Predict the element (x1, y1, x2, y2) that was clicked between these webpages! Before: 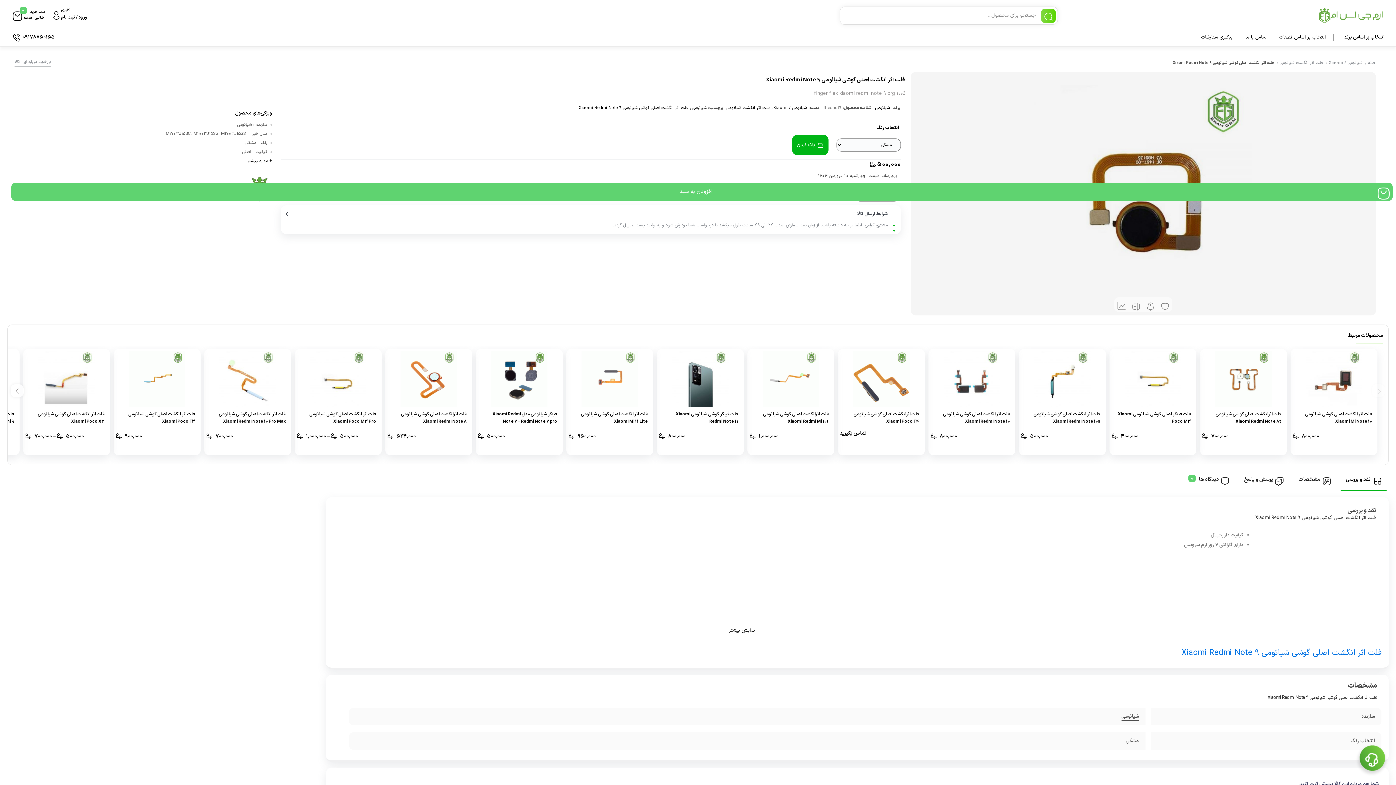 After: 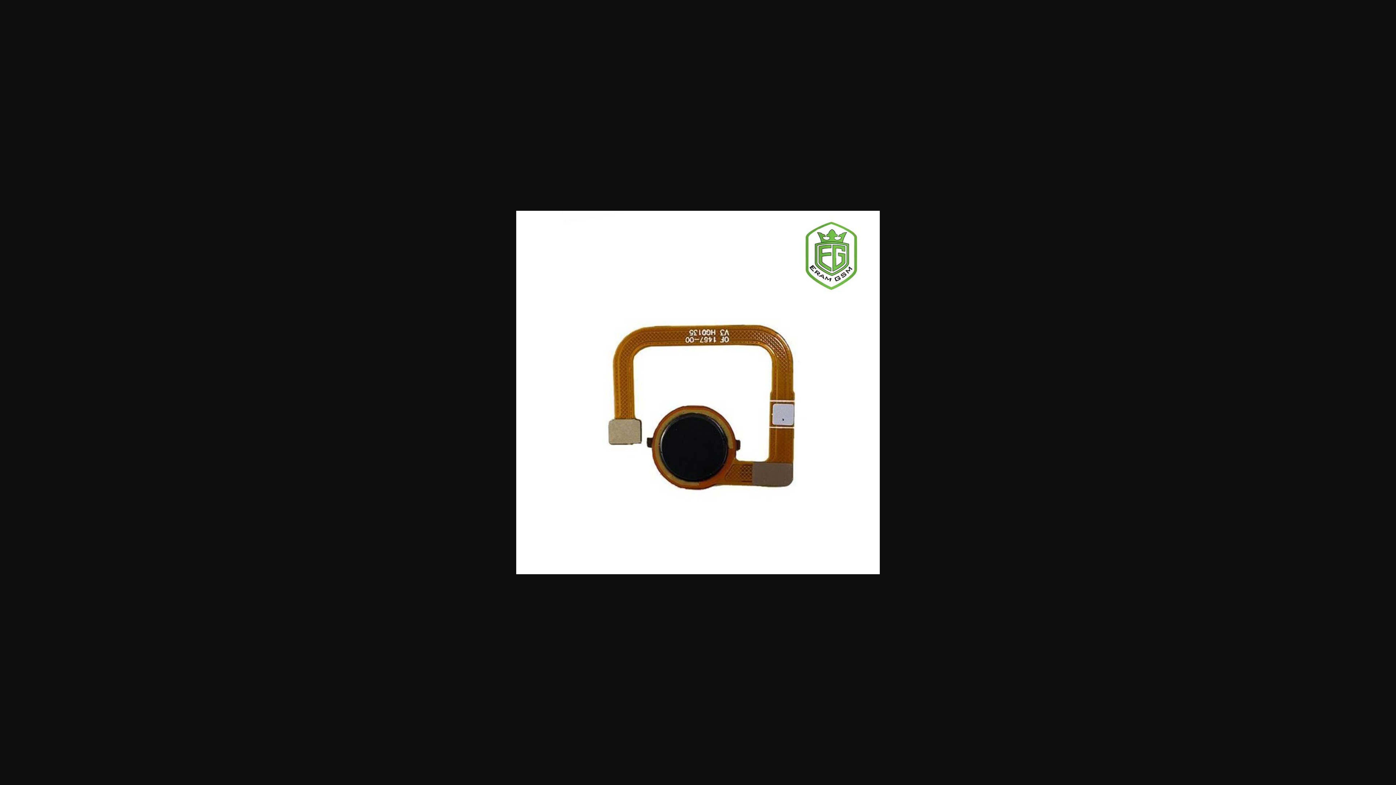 Action: bbox: (1161, 302, 1169, 306)